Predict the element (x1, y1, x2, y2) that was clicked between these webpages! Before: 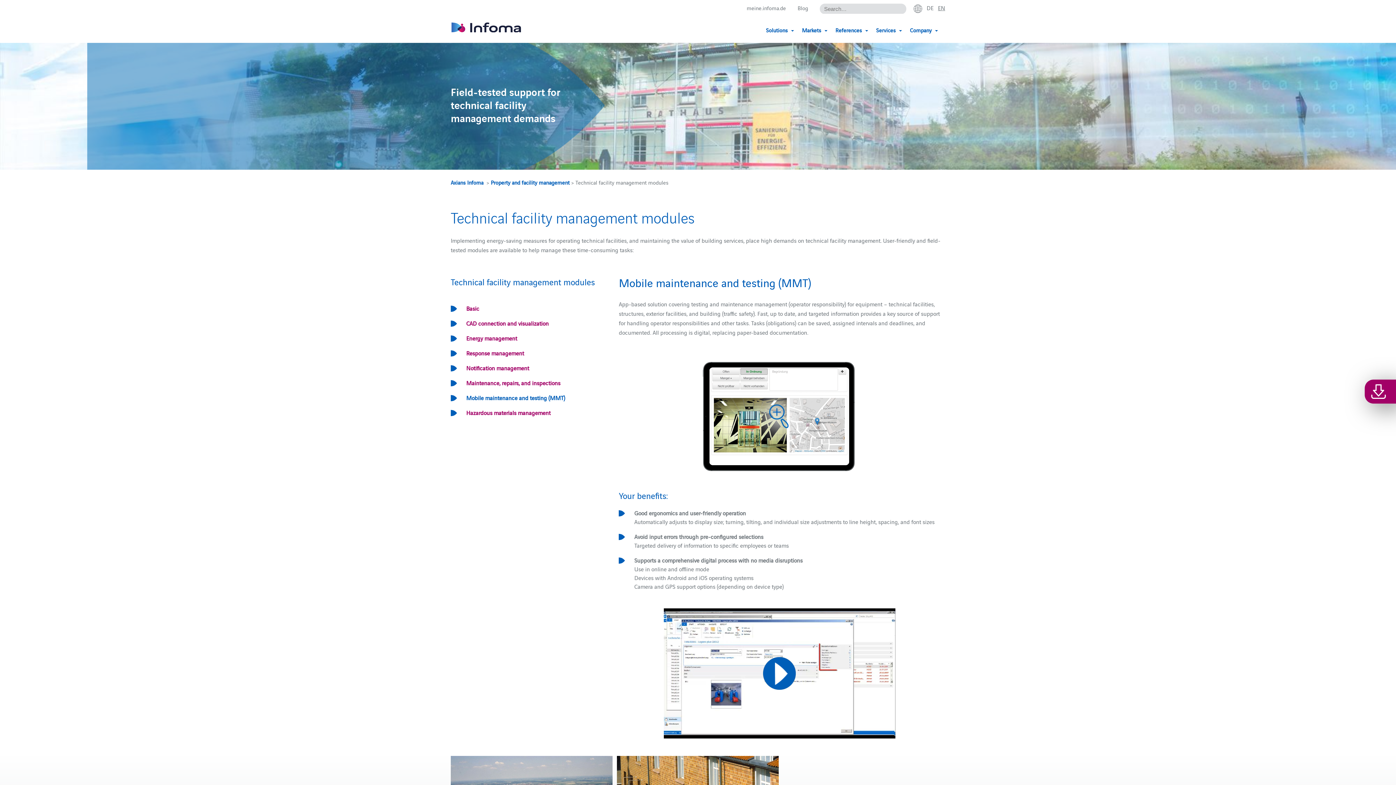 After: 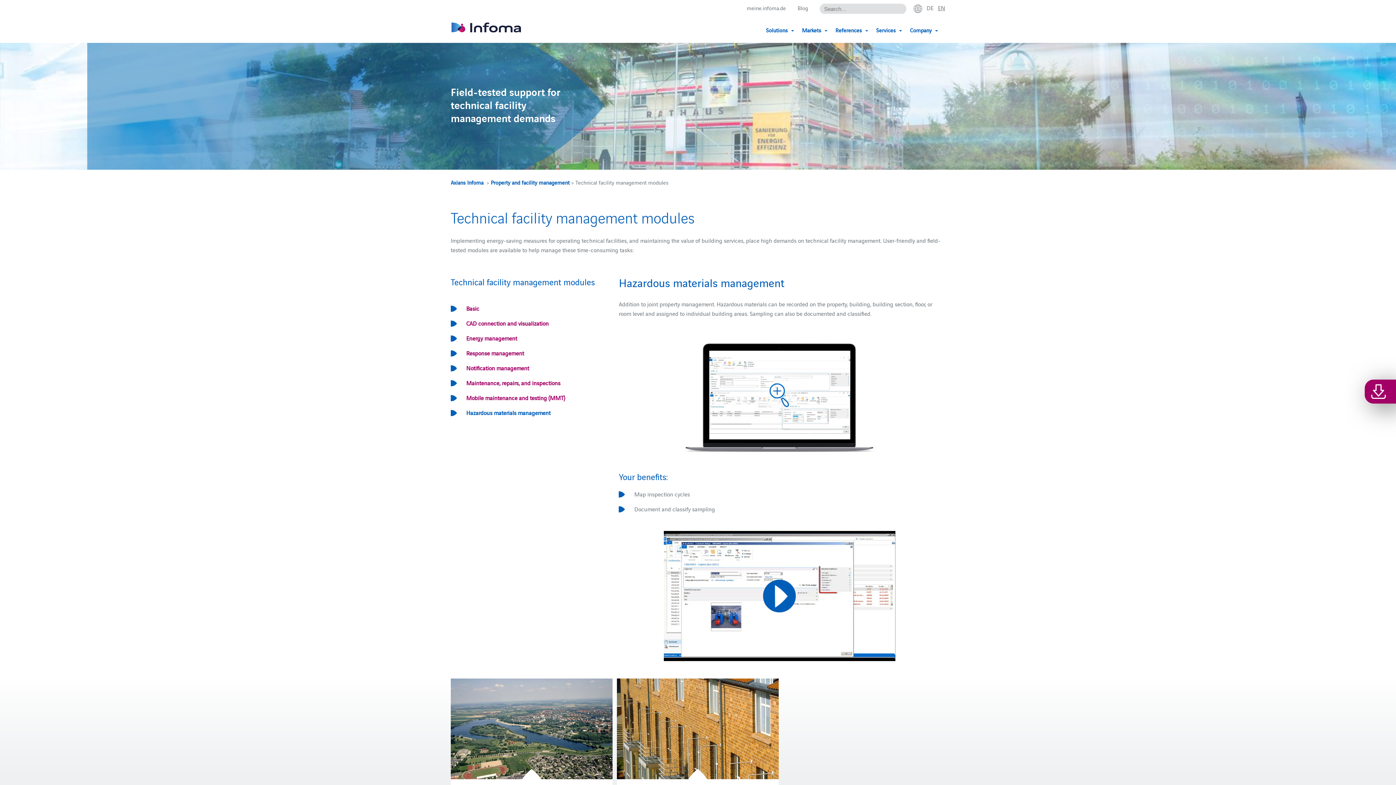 Action: bbox: (466, 408, 550, 416) label: Hazardous materials management